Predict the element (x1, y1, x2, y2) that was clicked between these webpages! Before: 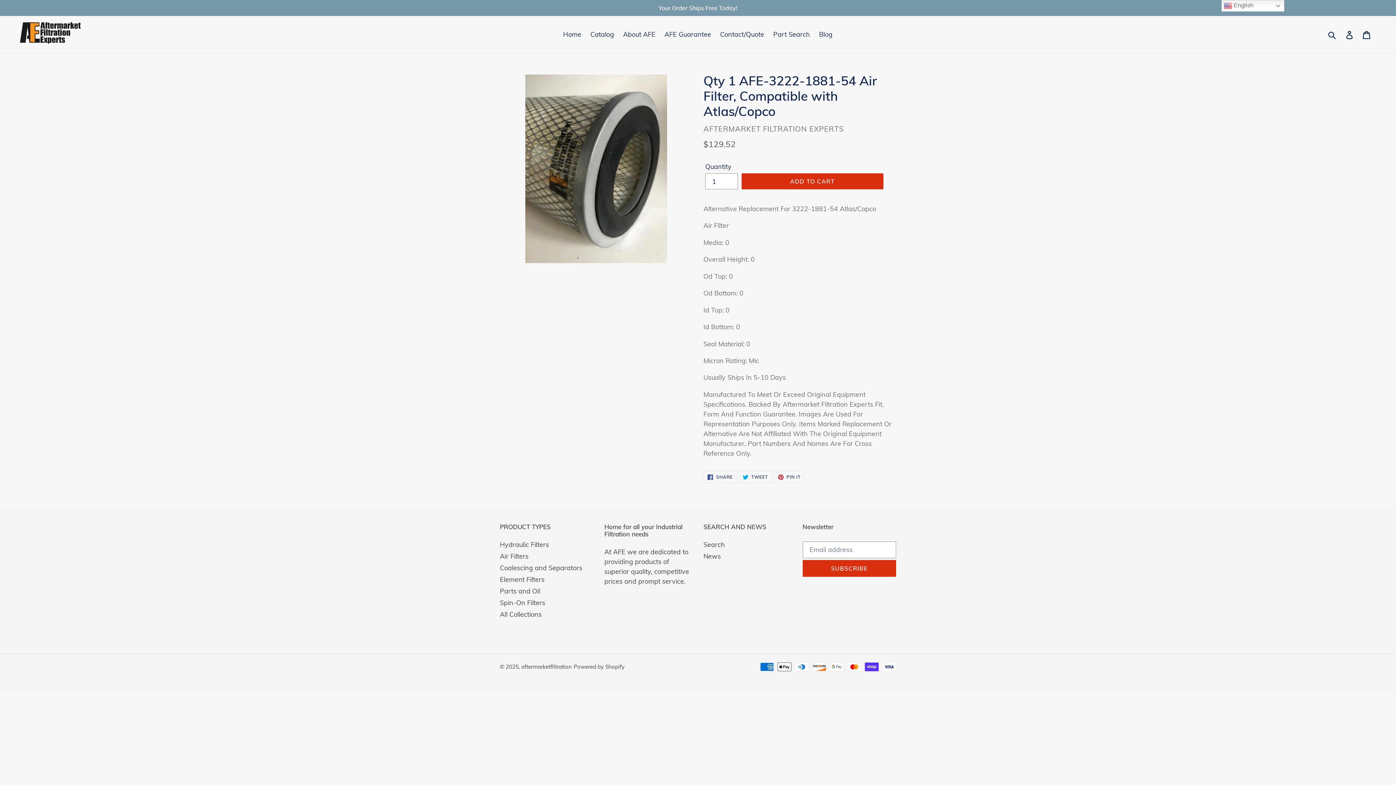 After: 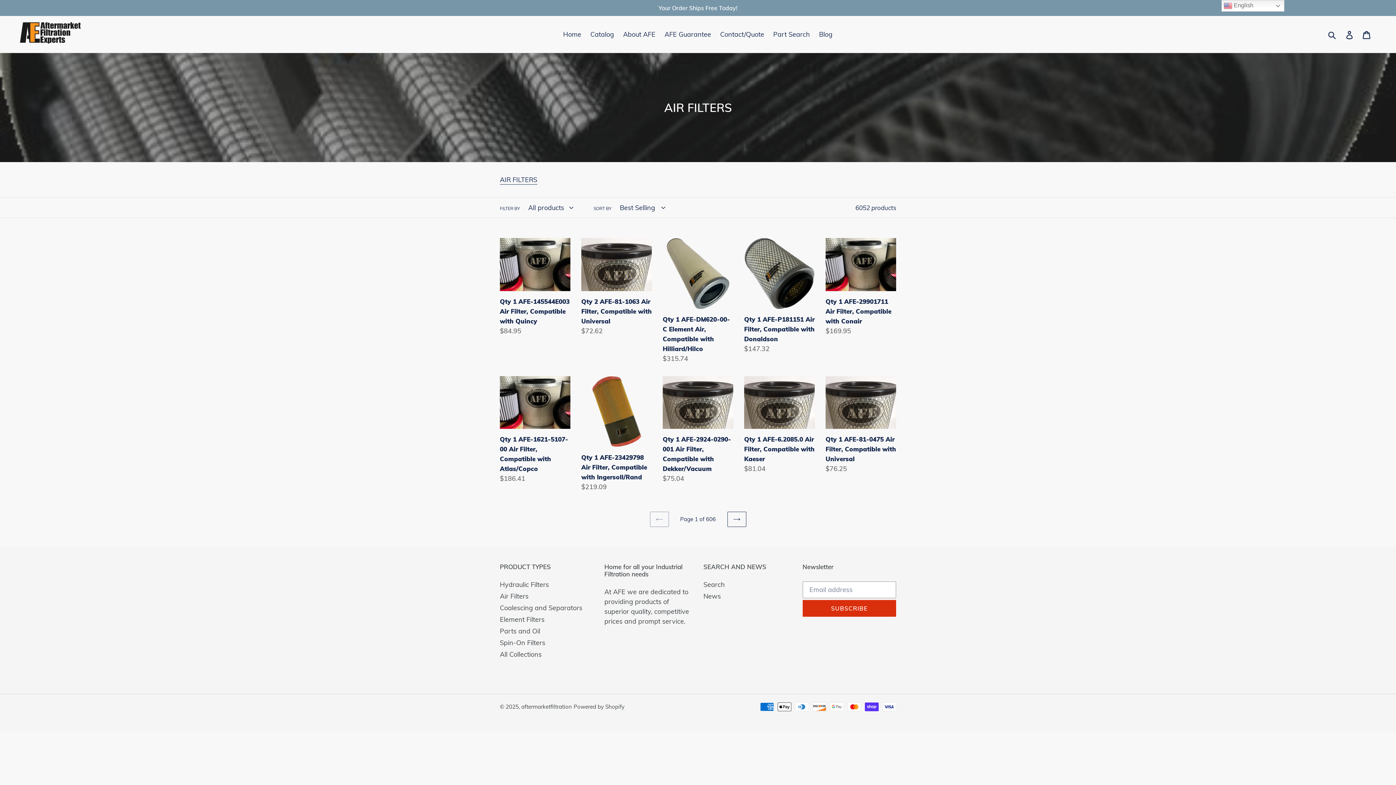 Action: bbox: (500, 552, 528, 560) label: Air Filters